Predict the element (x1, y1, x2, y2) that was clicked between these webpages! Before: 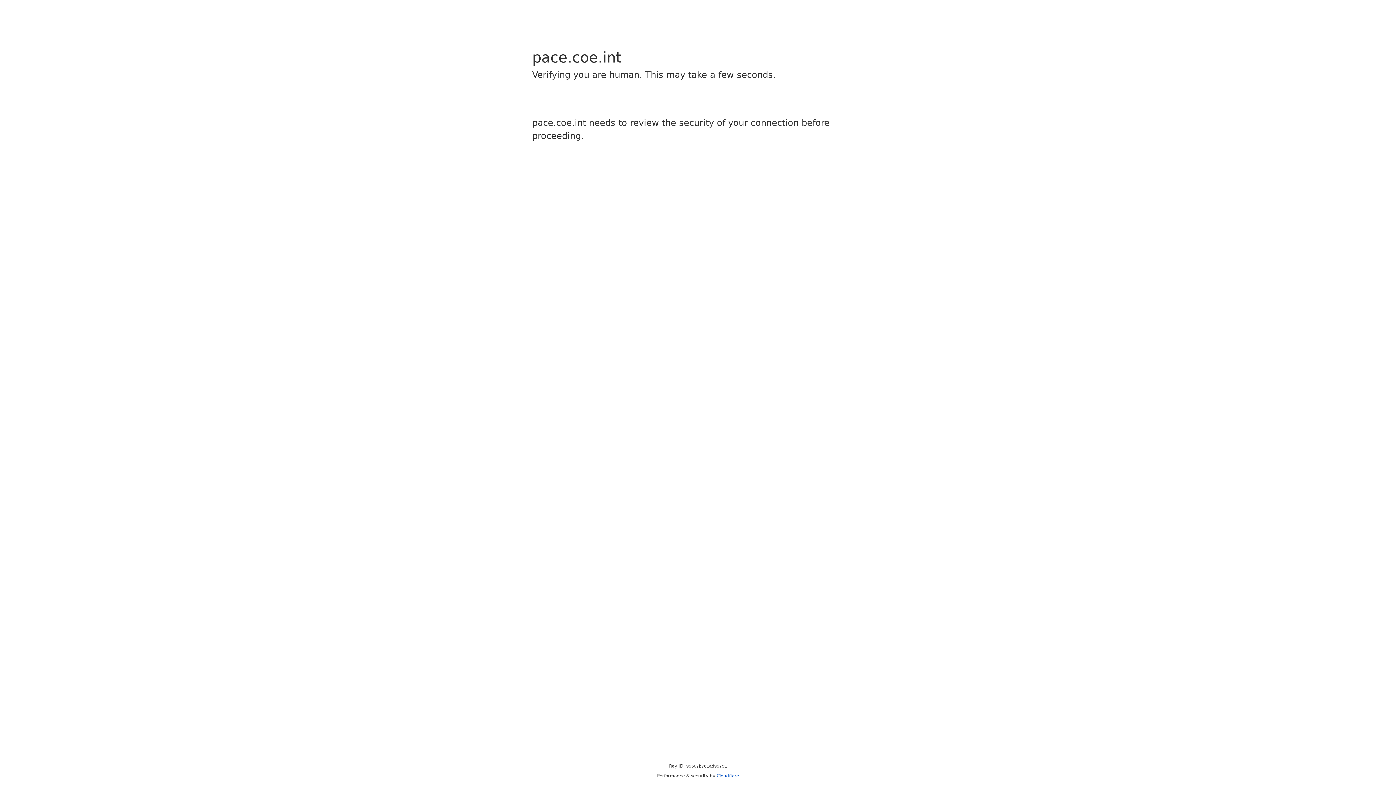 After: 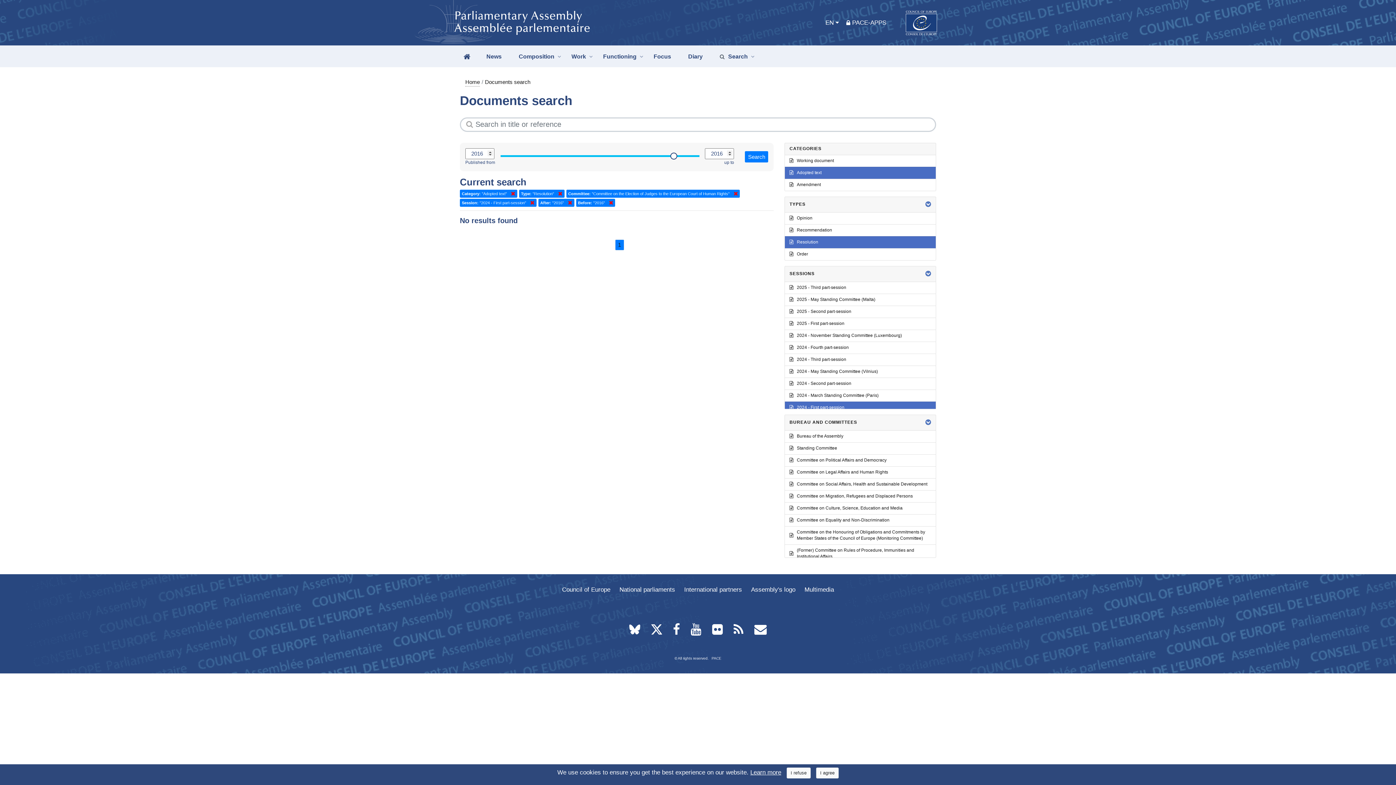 Action: label: Cloudflare bbox: (716, 773, 739, 778)